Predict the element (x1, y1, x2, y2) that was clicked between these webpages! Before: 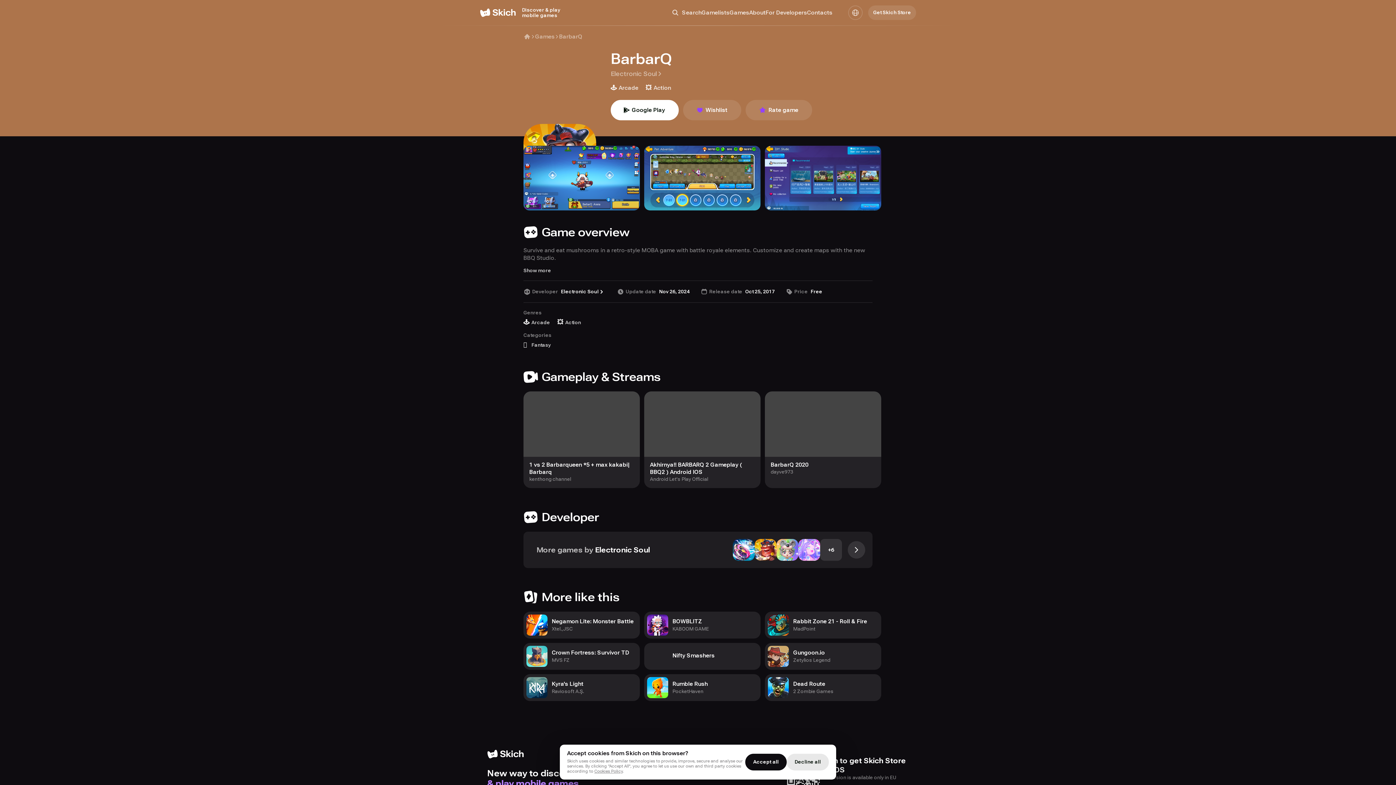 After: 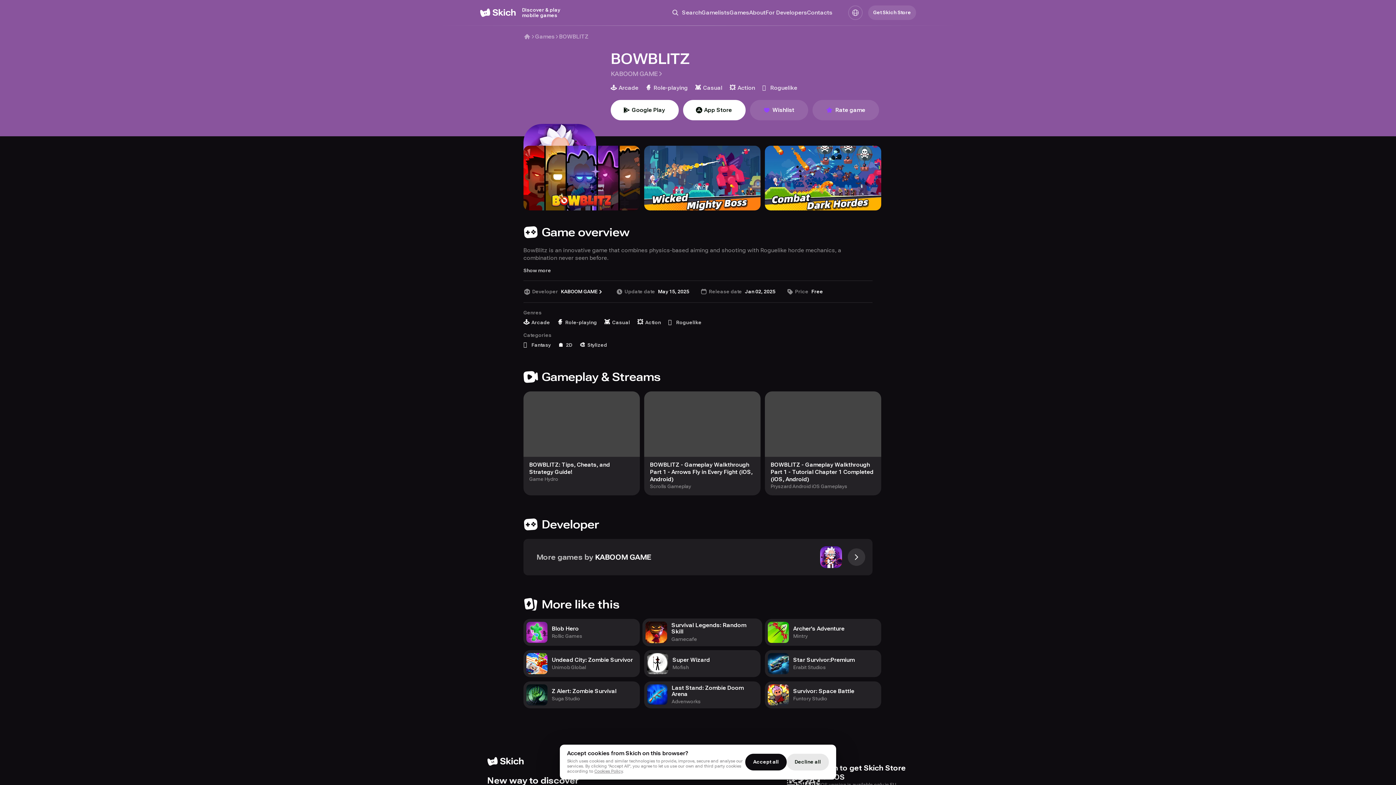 Action: label: BOWBLITZ
KABOOM GAME bbox: (644, 612, 760, 638)